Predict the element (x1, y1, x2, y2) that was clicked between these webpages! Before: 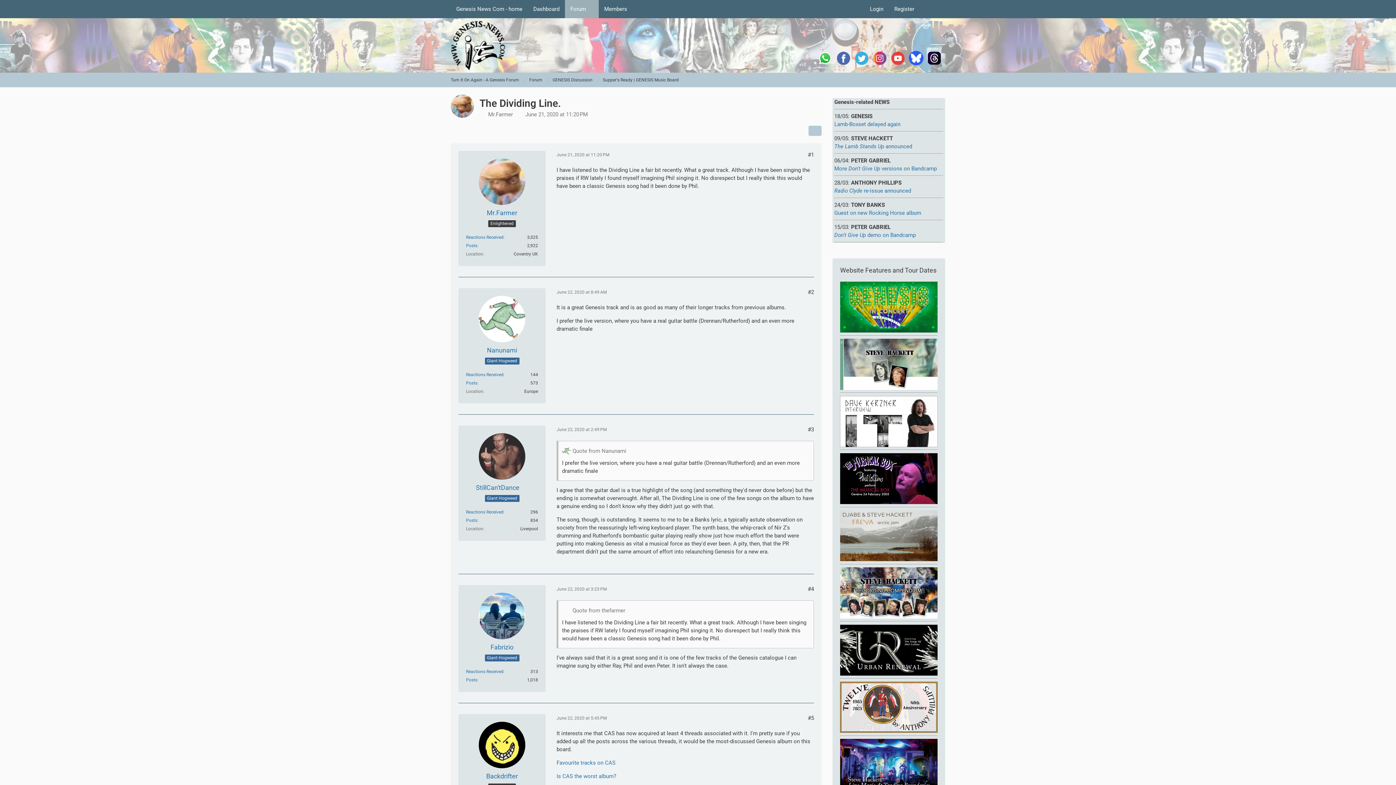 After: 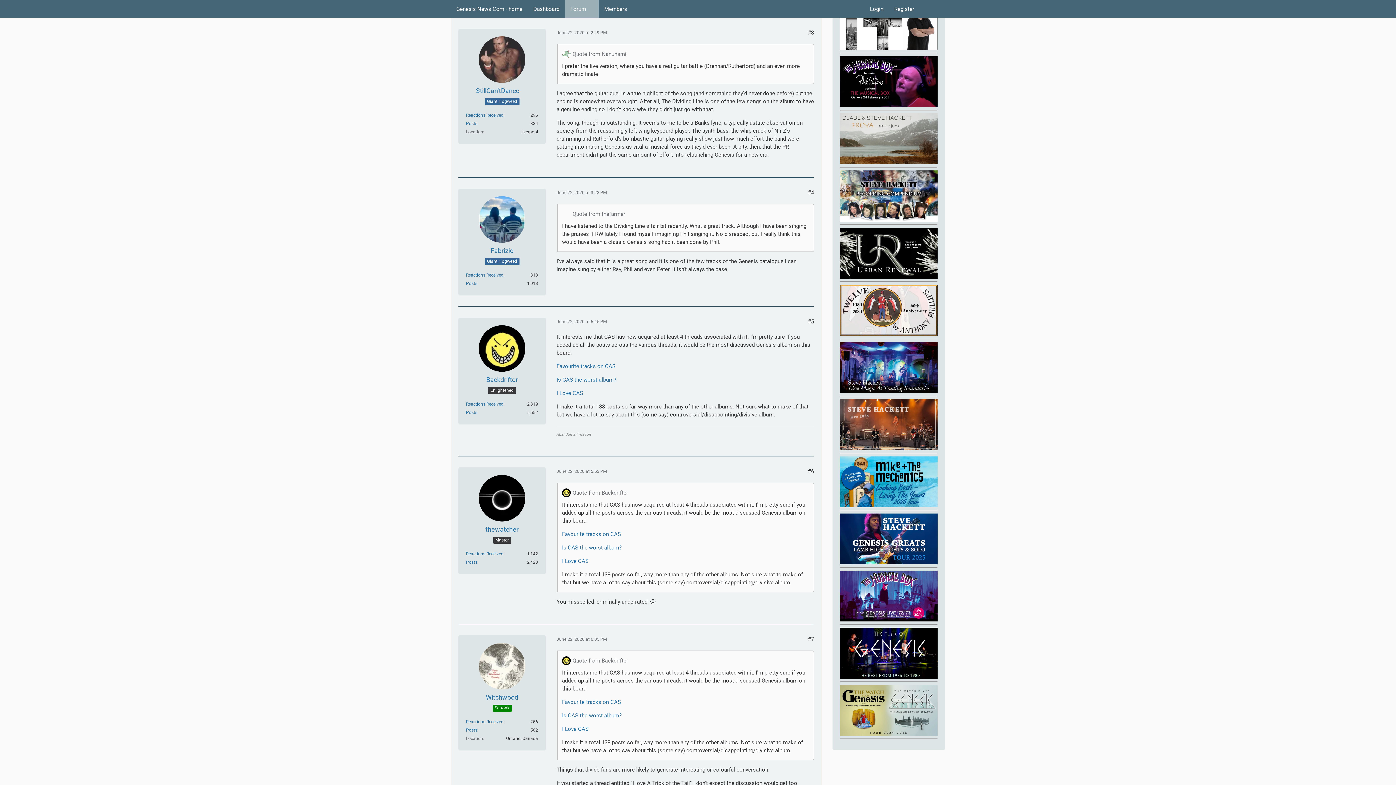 Action: label: #3 bbox: (808, 426, 814, 433)